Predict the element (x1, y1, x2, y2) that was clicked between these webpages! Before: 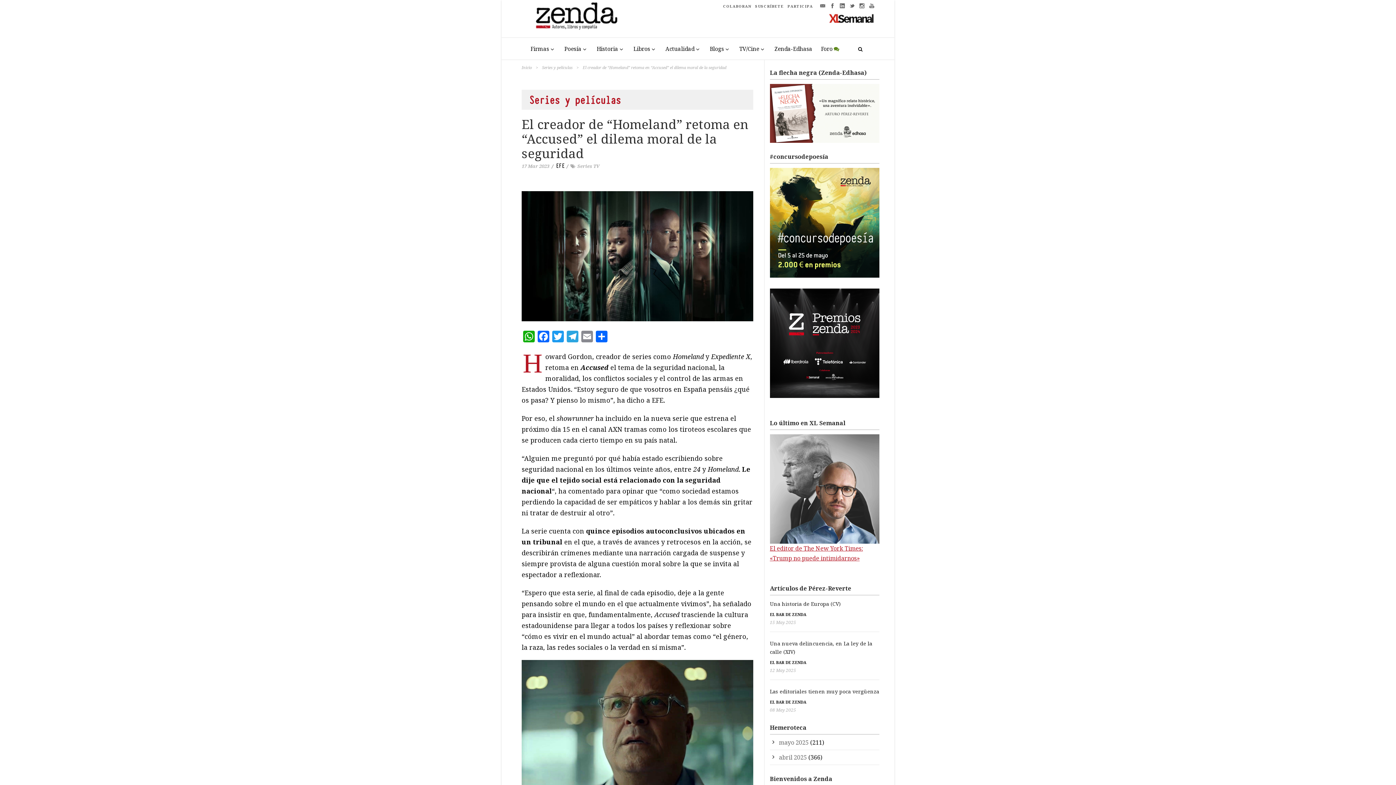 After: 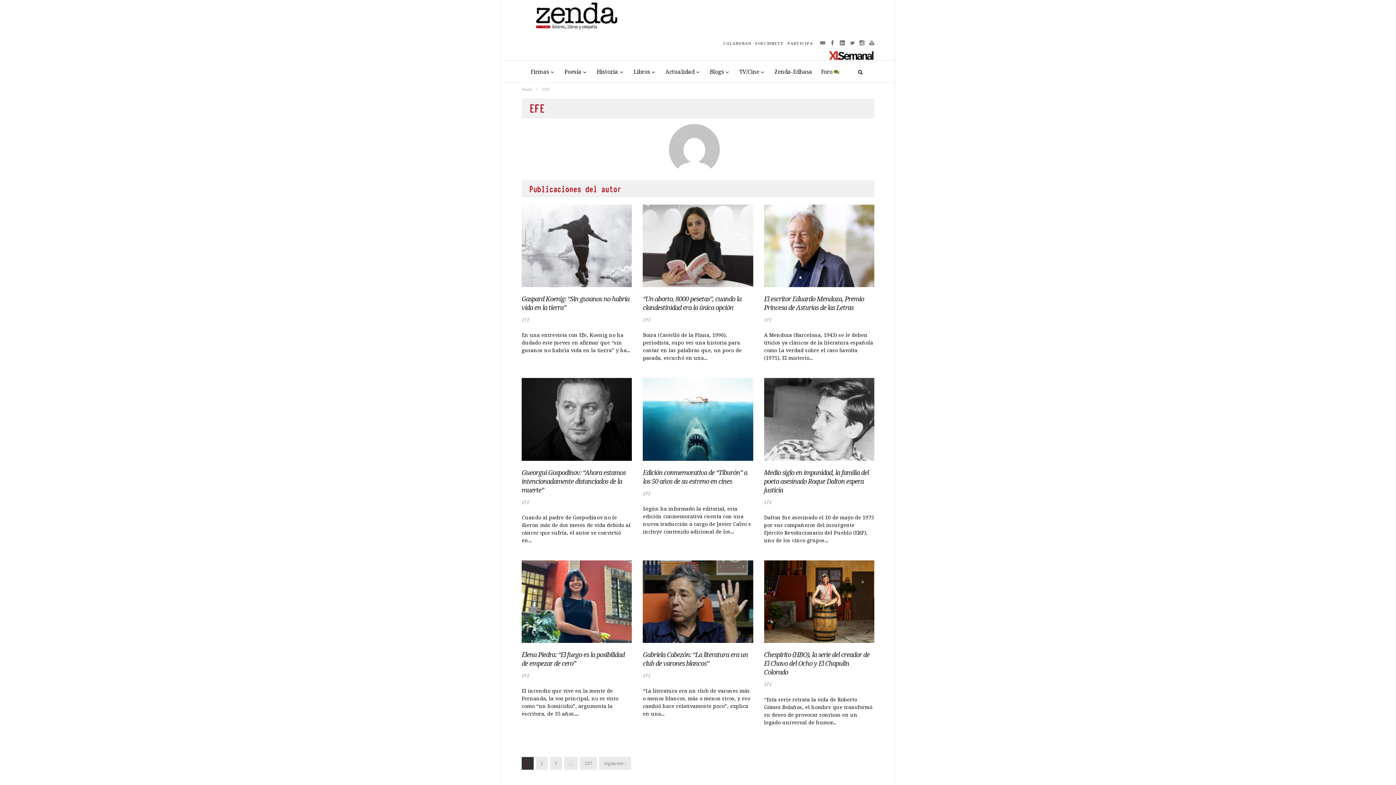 Action: bbox: (556, 162, 564, 169) label: EFE